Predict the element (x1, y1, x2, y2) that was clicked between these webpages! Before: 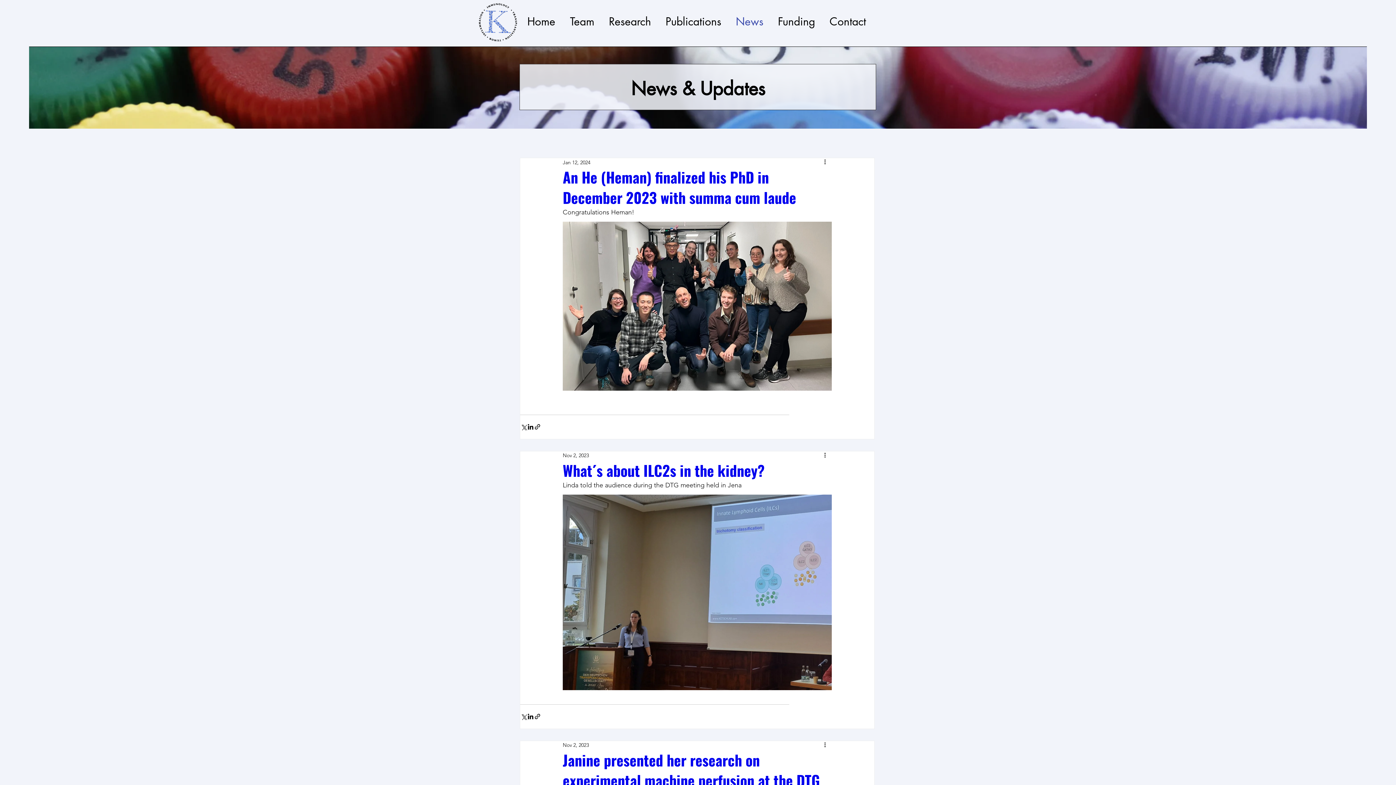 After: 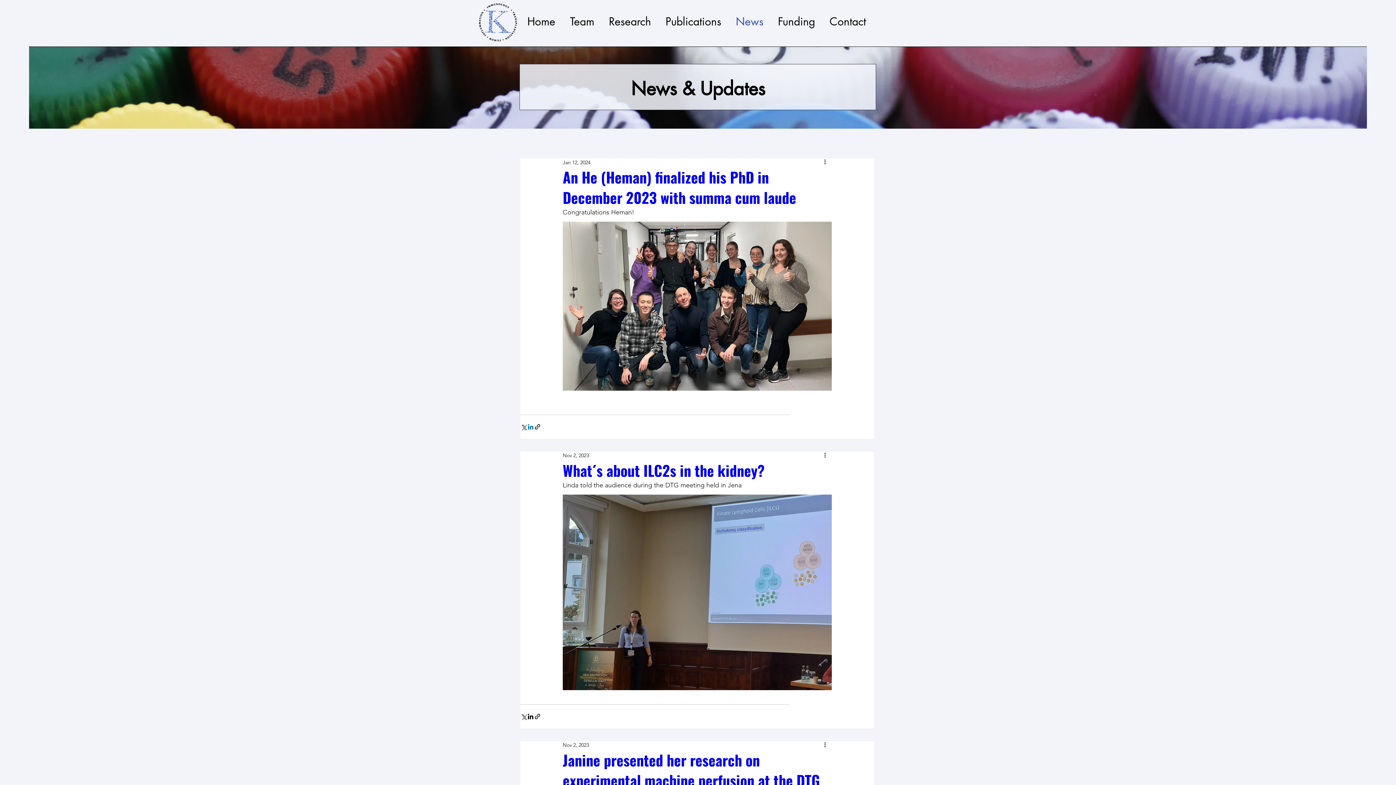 Action: label: Share via LinkedIn bbox: (527, 423, 534, 430)